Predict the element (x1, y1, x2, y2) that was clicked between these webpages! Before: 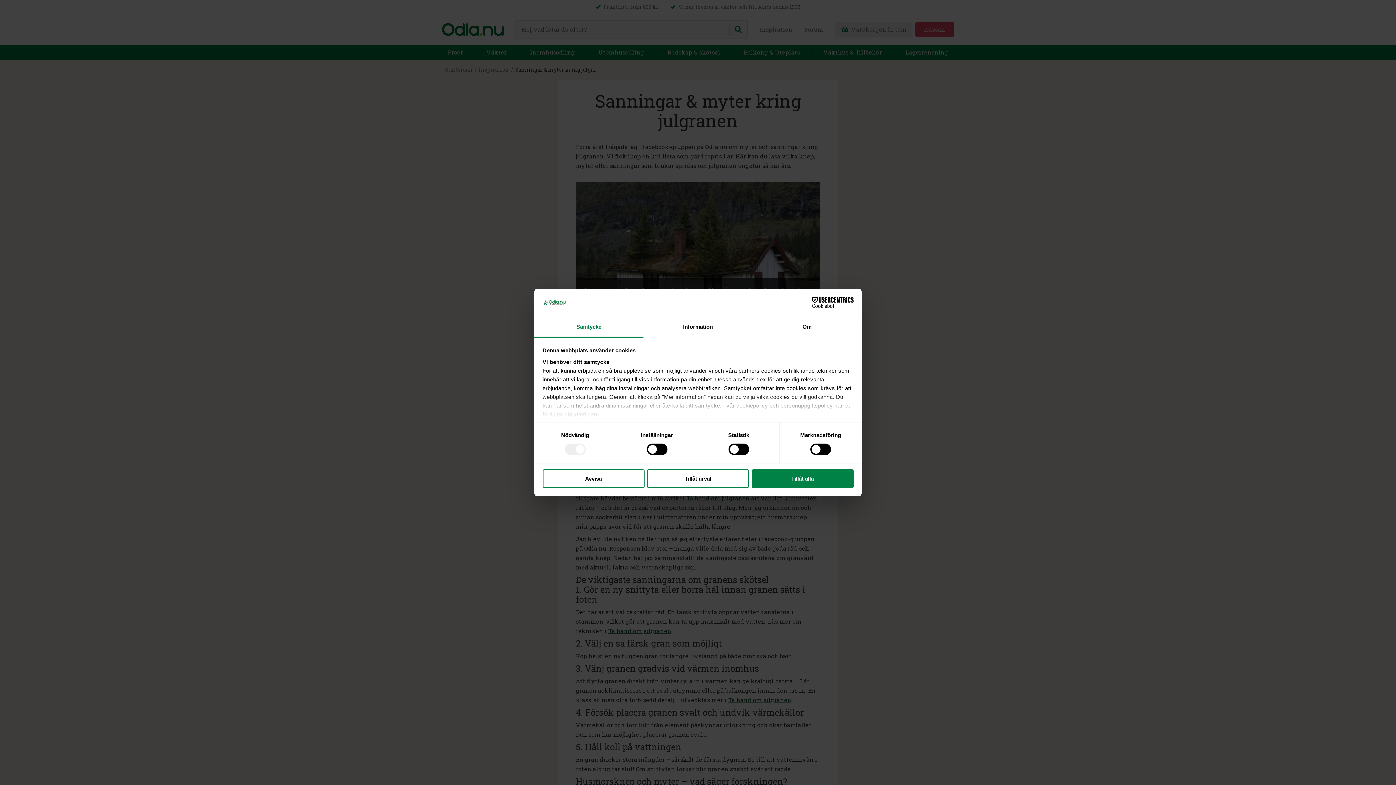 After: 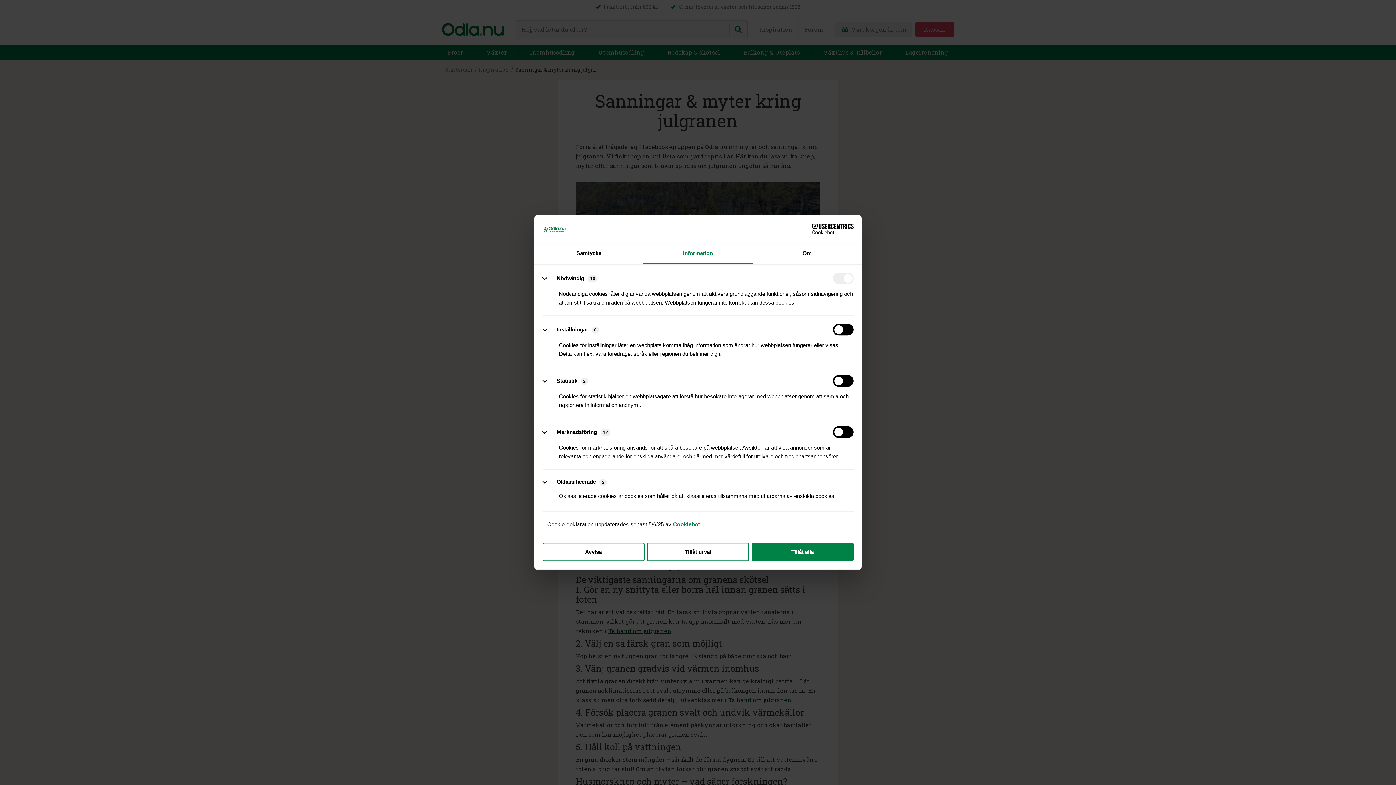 Action: bbox: (643, 317, 752, 337) label: Information